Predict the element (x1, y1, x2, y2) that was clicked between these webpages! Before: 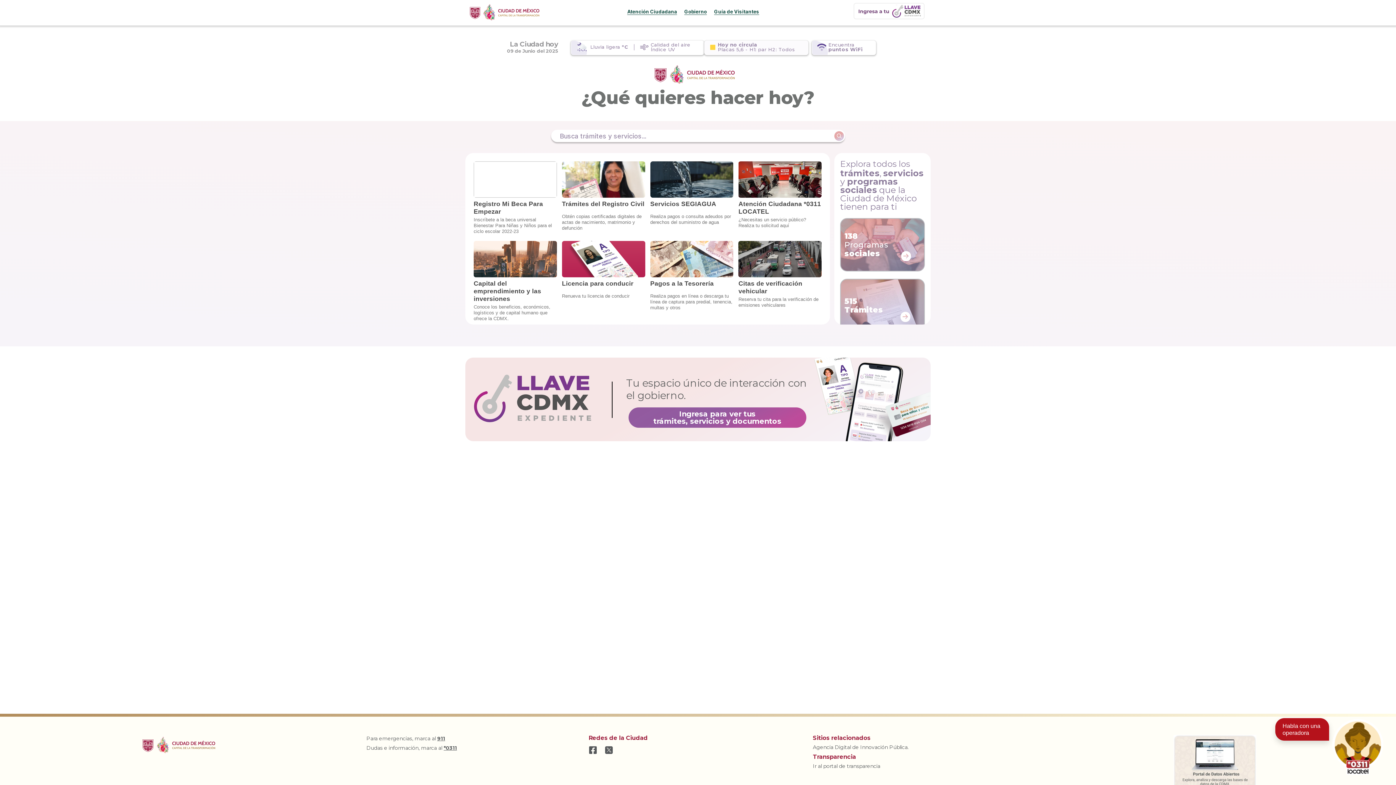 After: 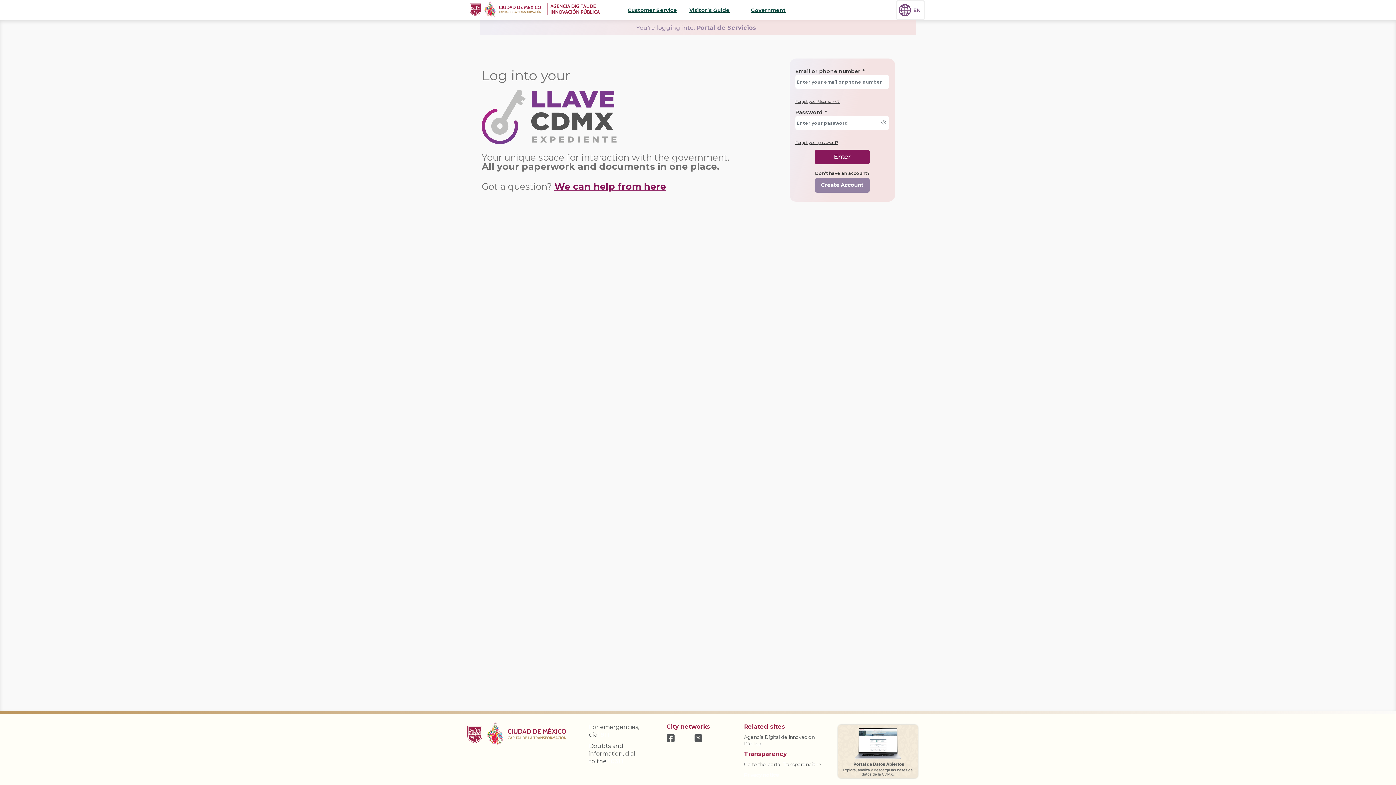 Action: label: Ingresa para ver tus
trámites, servicios y documentos bbox: (628, 407, 806, 427)